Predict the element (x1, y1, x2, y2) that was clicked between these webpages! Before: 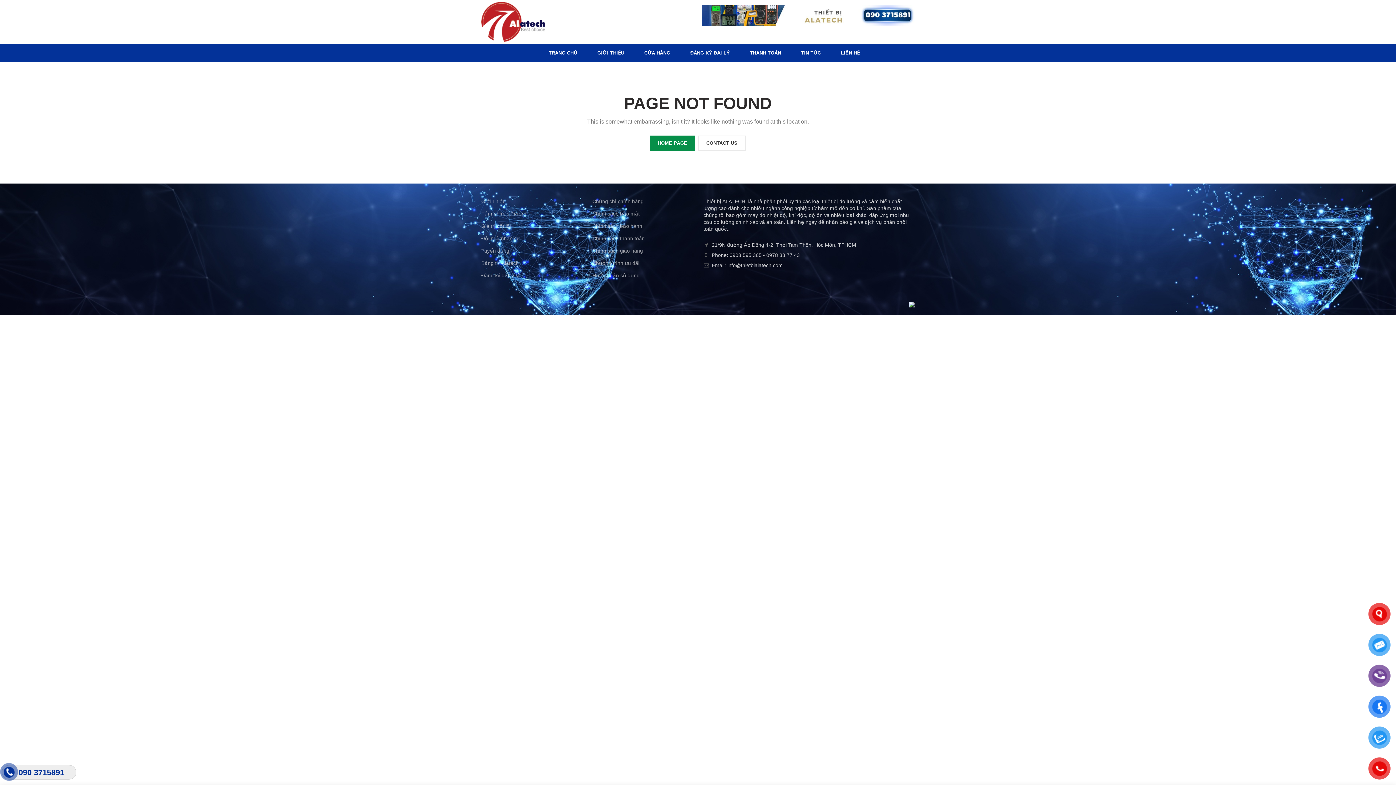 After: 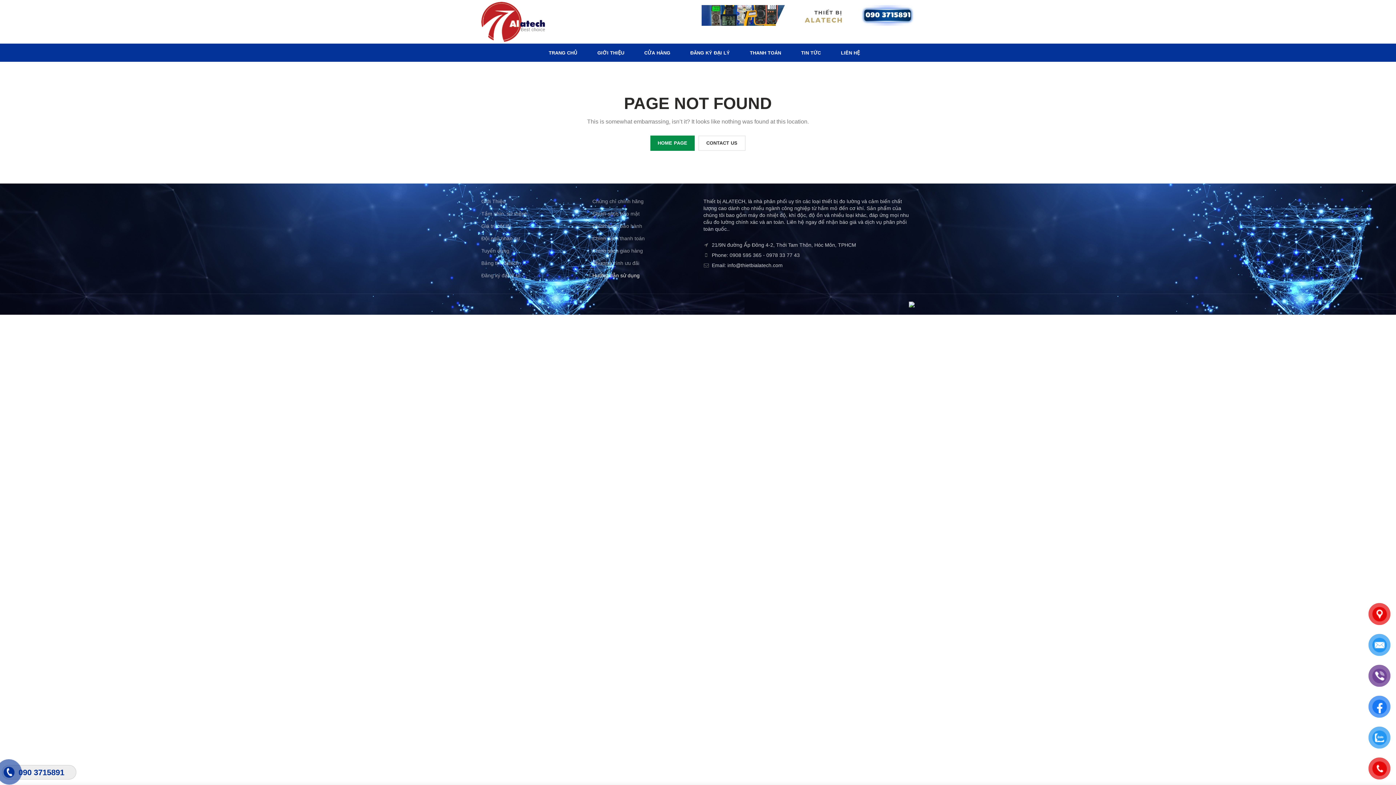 Action: bbox: (592, 272, 639, 278) label: Hướng dẫn sử dụng